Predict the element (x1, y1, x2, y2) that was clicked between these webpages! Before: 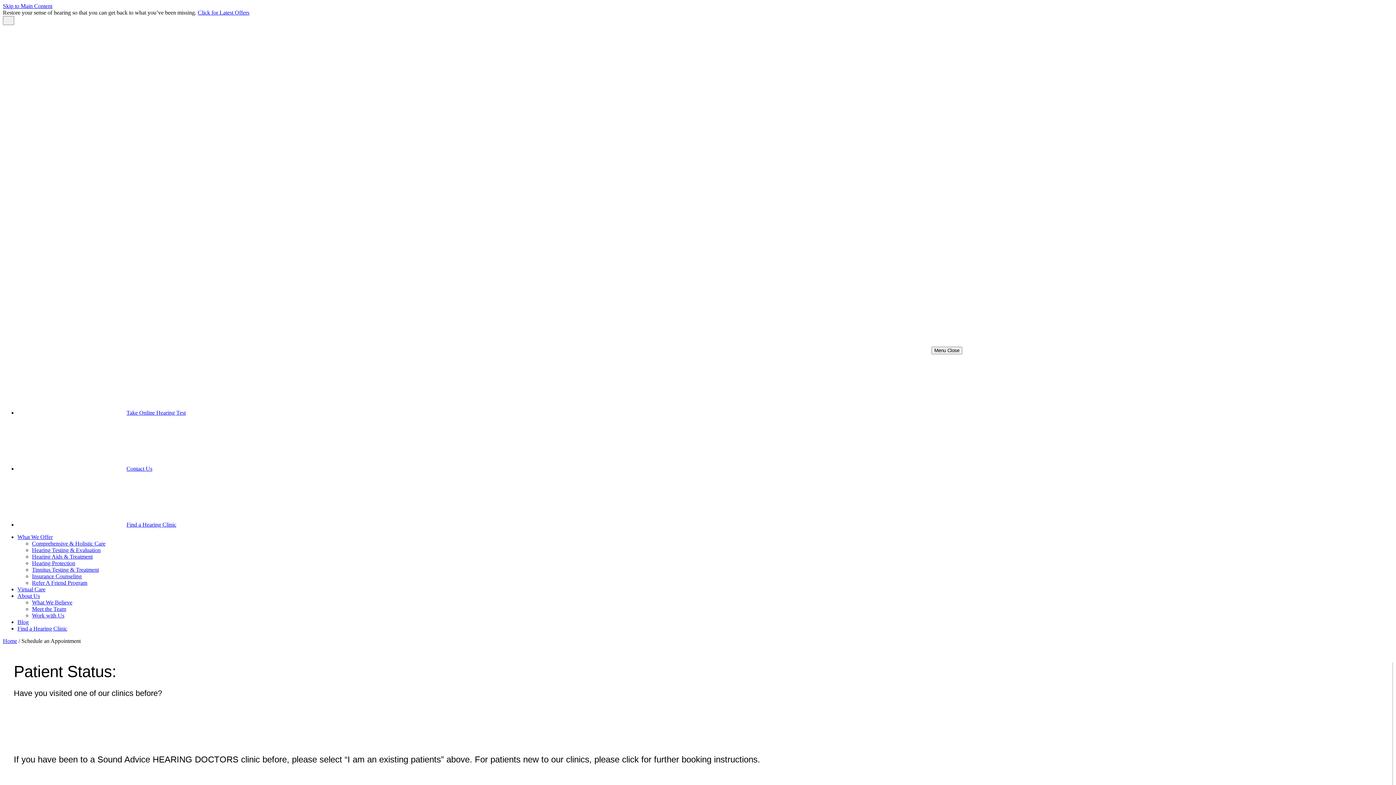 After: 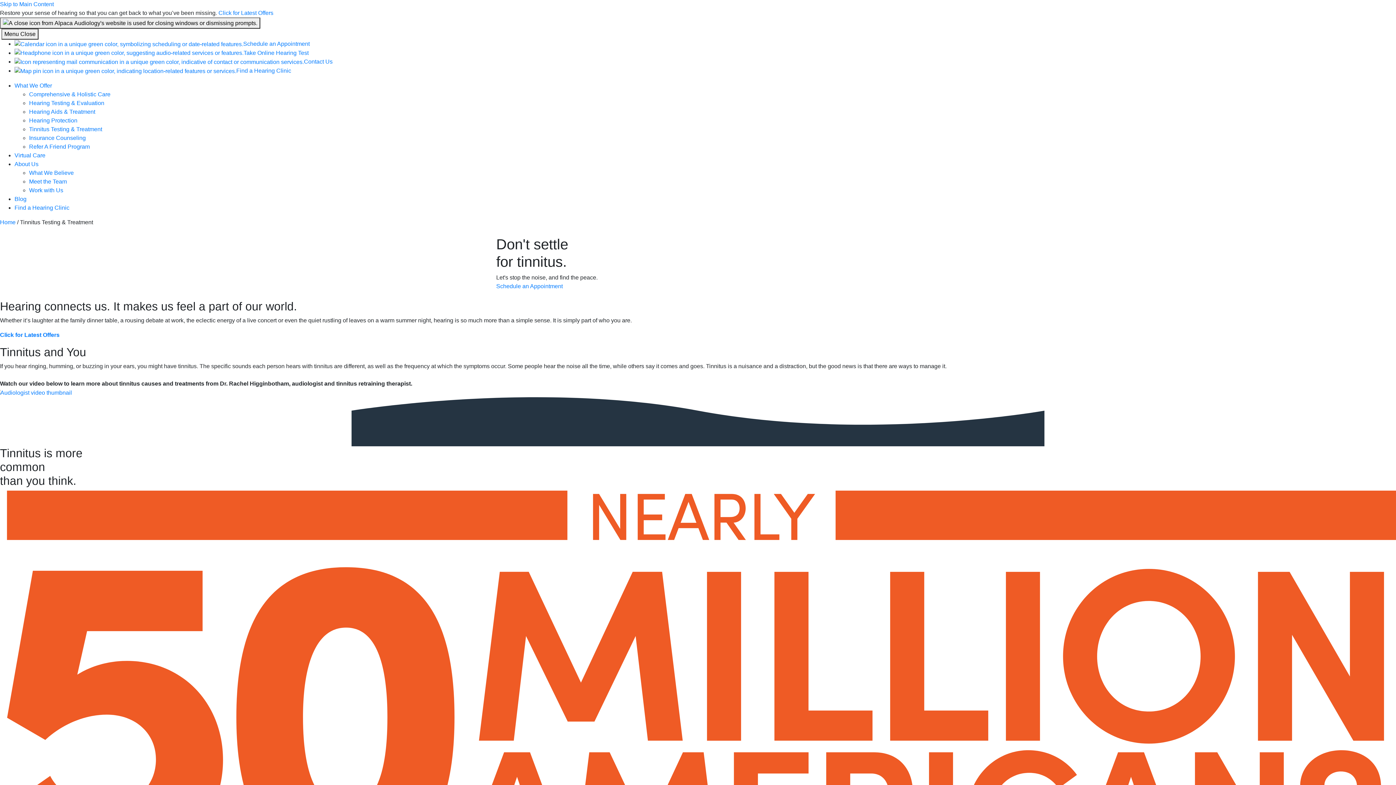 Action: bbox: (32, 566, 98, 573) label: Tinnitus Testing & Treatment